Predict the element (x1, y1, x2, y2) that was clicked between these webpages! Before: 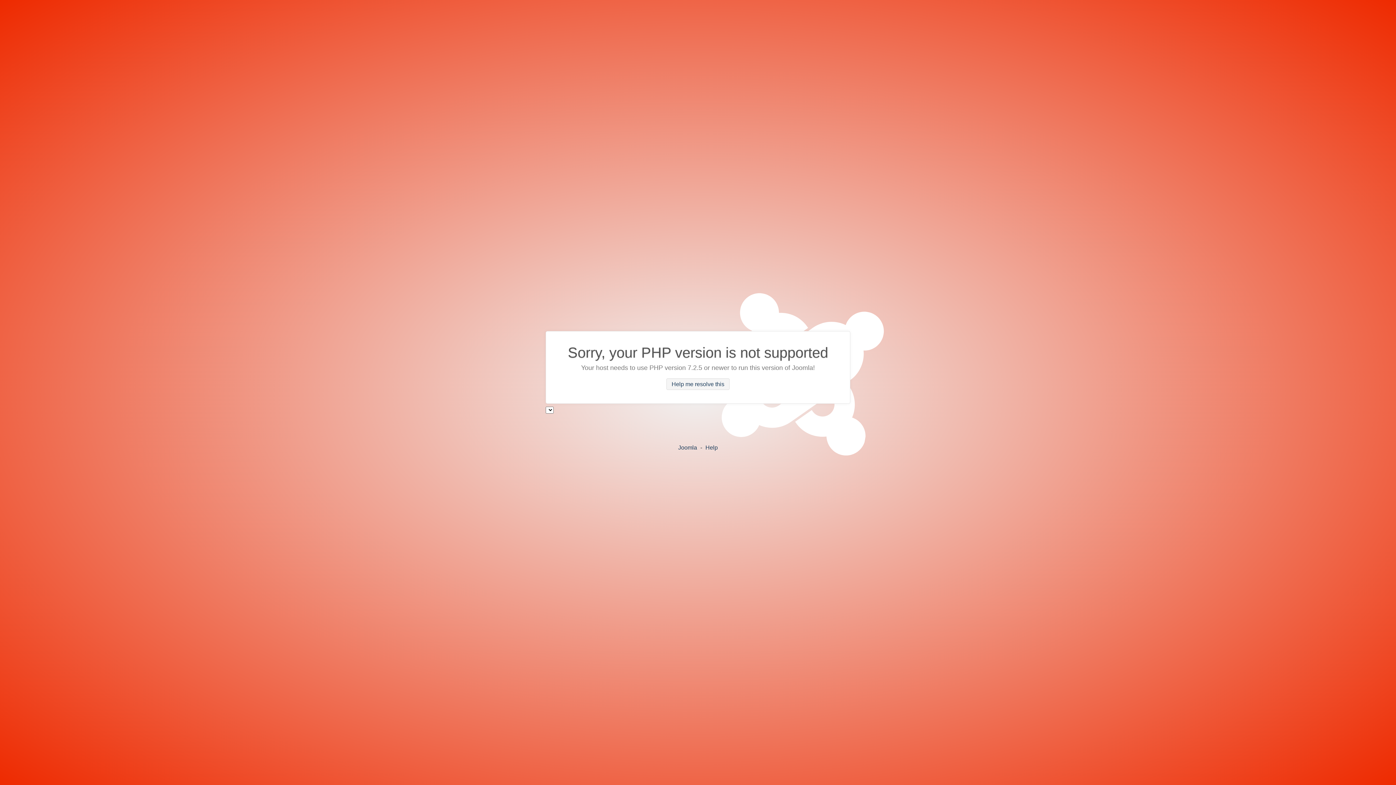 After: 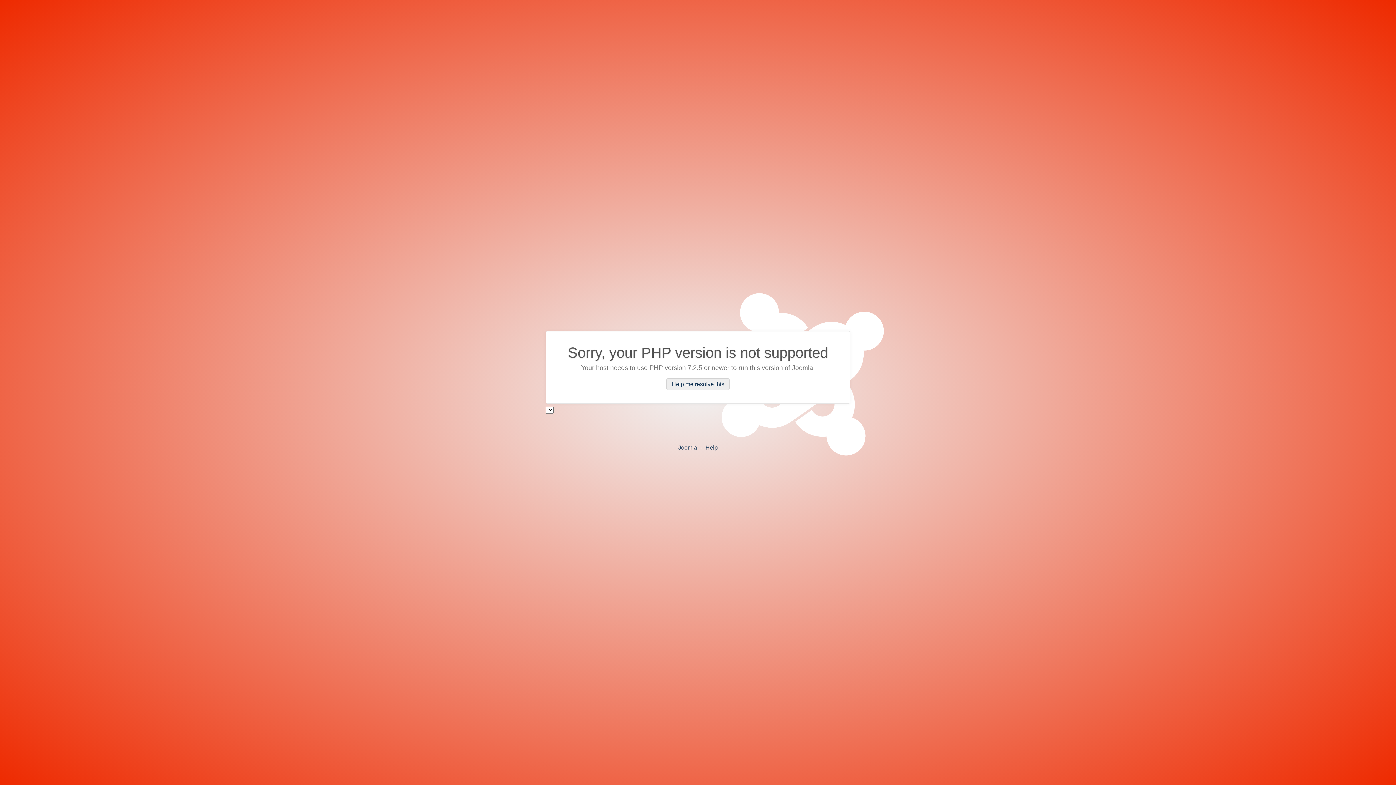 Action: bbox: (666, 378, 729, 390) label: Help me resolve this